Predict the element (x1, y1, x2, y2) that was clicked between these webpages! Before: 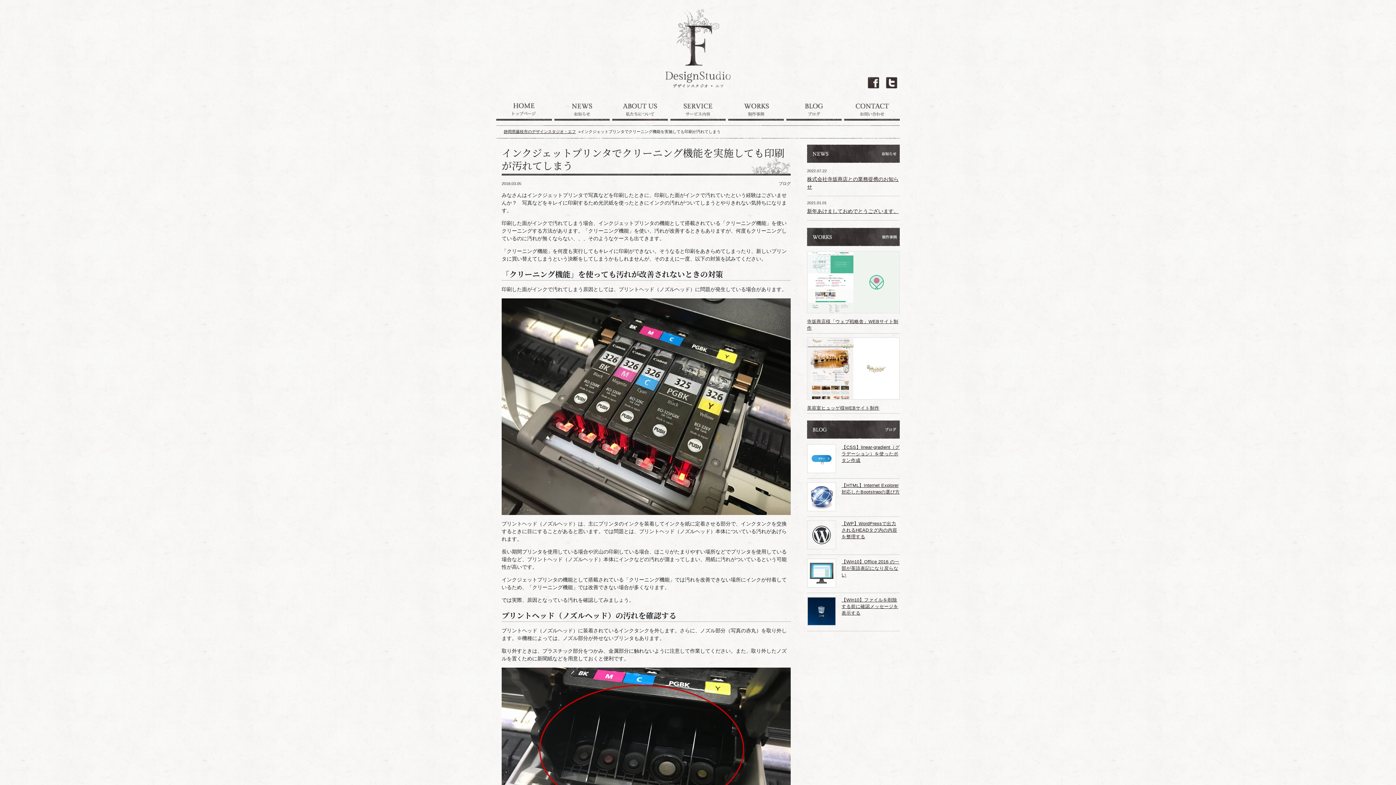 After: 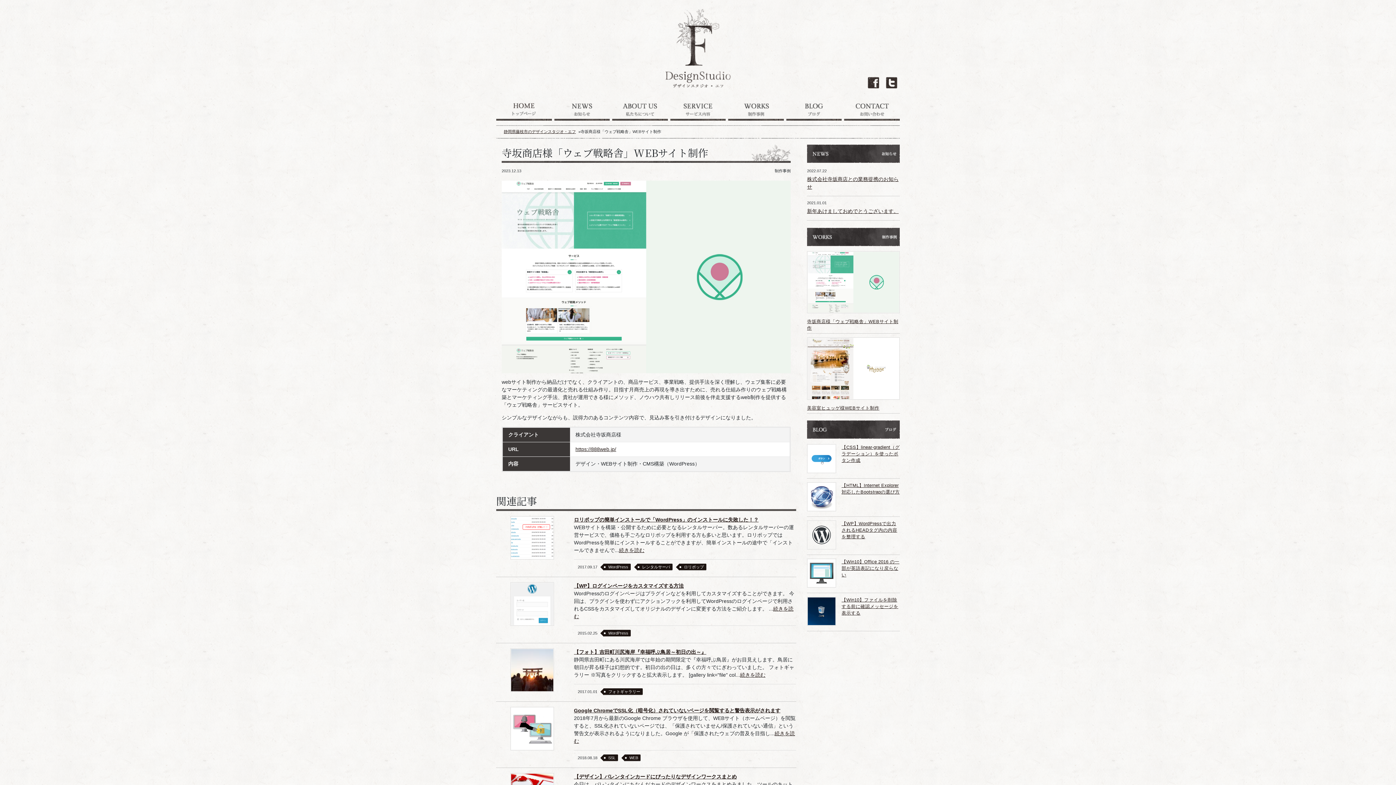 Action: bbox: (807, 279, 900, 284)